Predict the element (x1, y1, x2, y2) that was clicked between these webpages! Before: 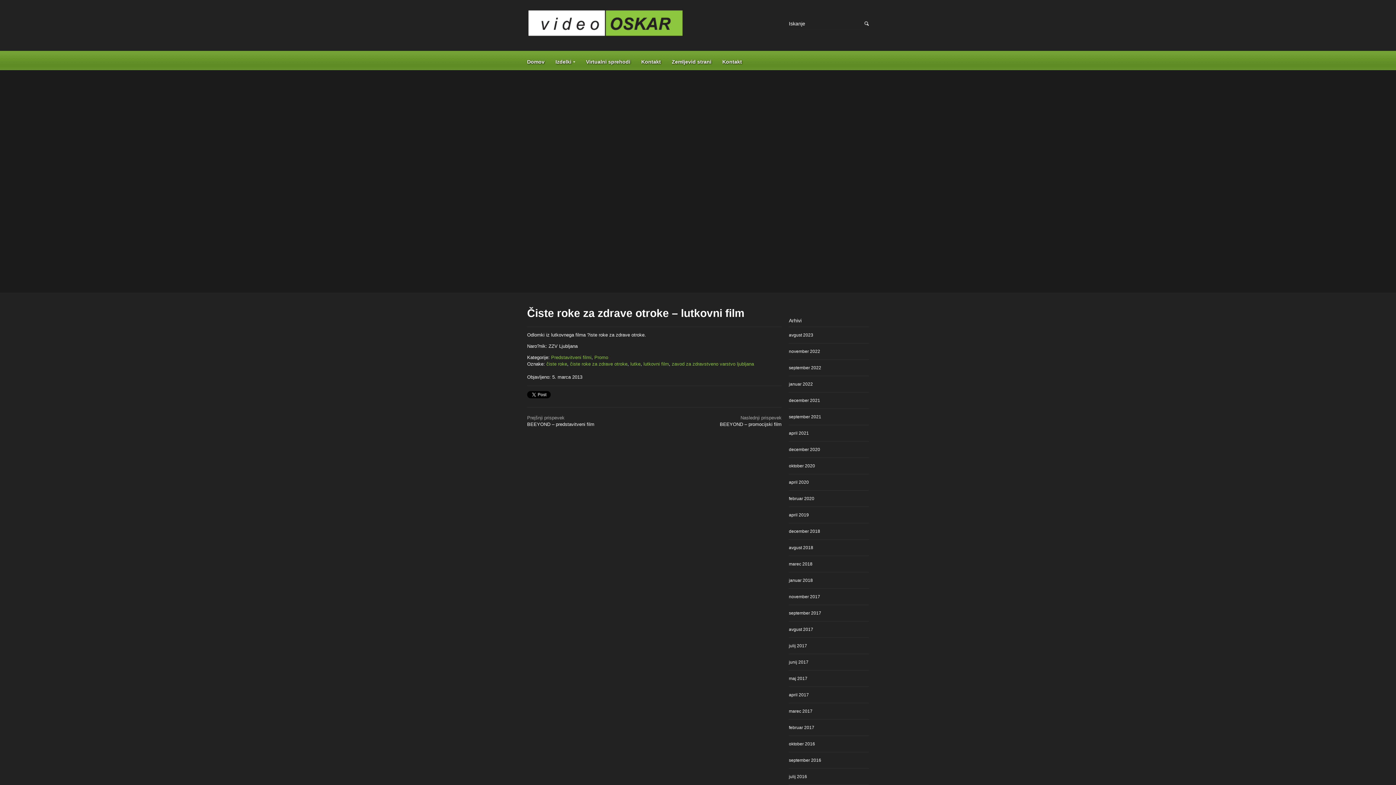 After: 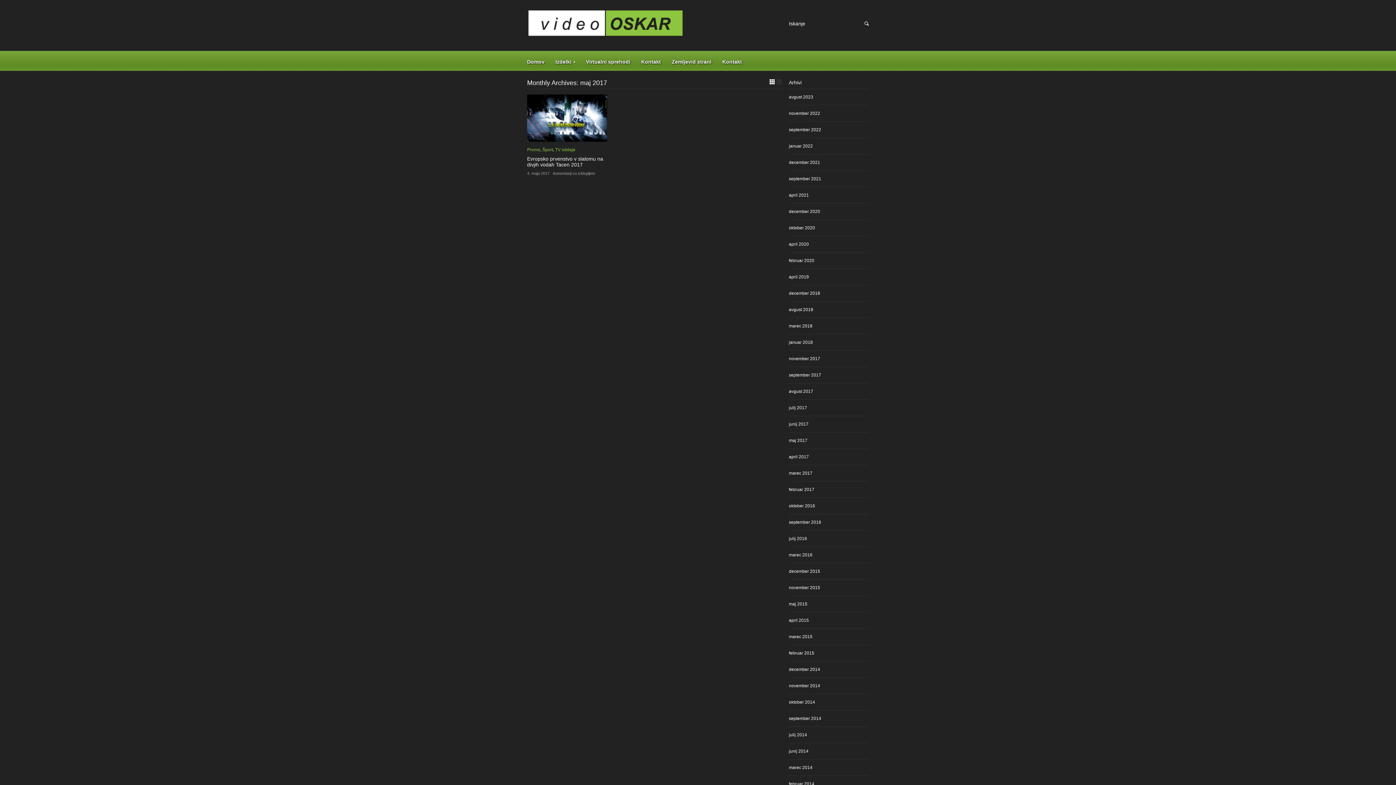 Action: label: maj 2017 bbox: (789, 676, 807, 681)